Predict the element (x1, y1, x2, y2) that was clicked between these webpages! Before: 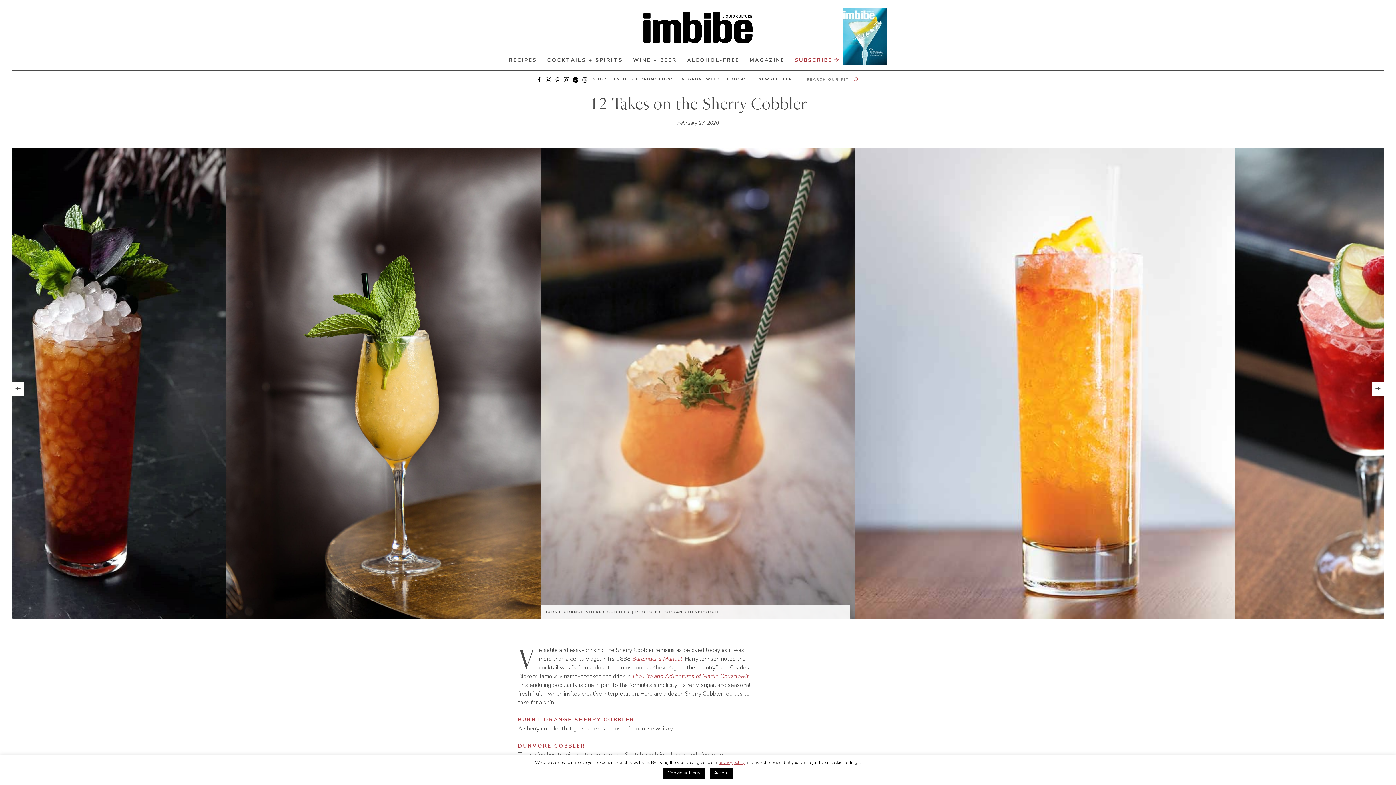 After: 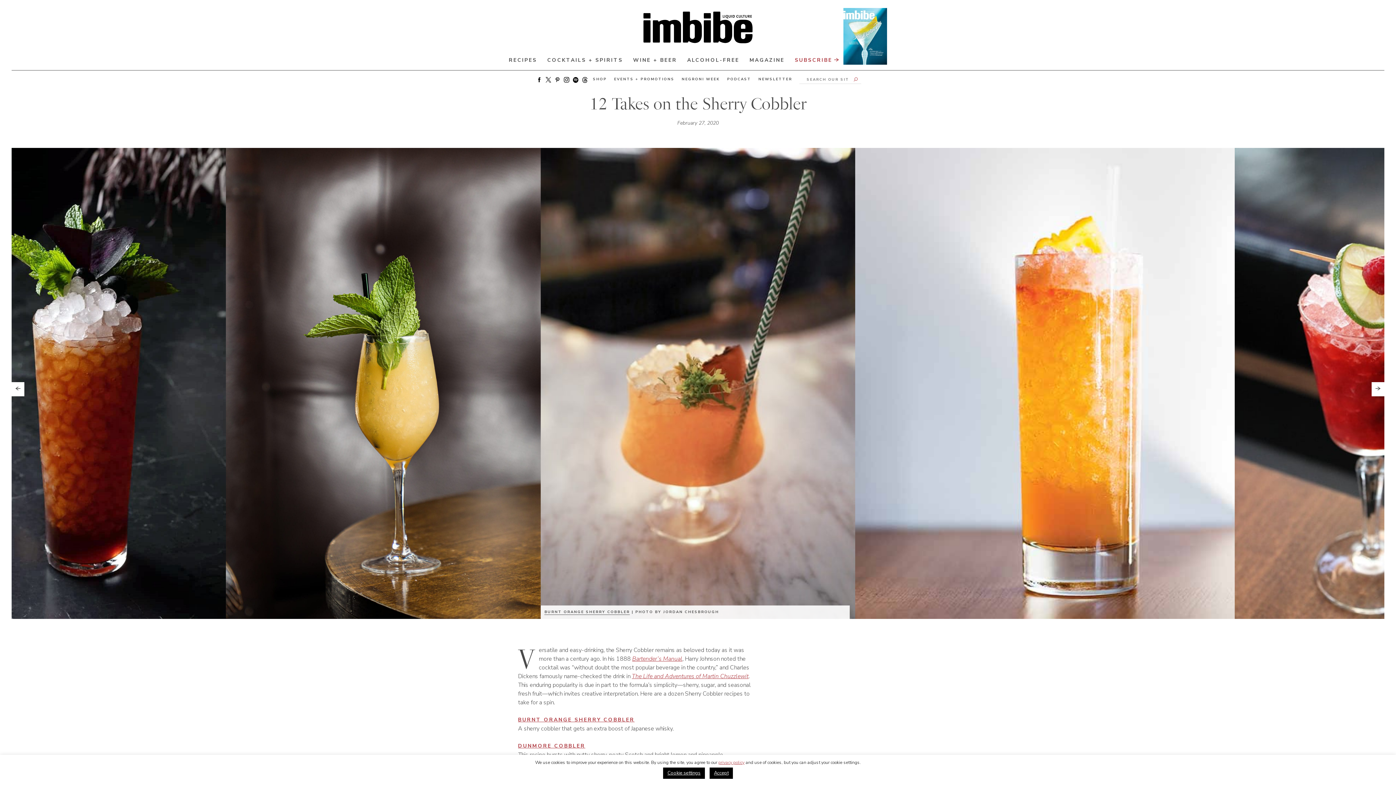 Action: bbox: (229, 609, 280, 615) label: VITAMIN C COBBLER